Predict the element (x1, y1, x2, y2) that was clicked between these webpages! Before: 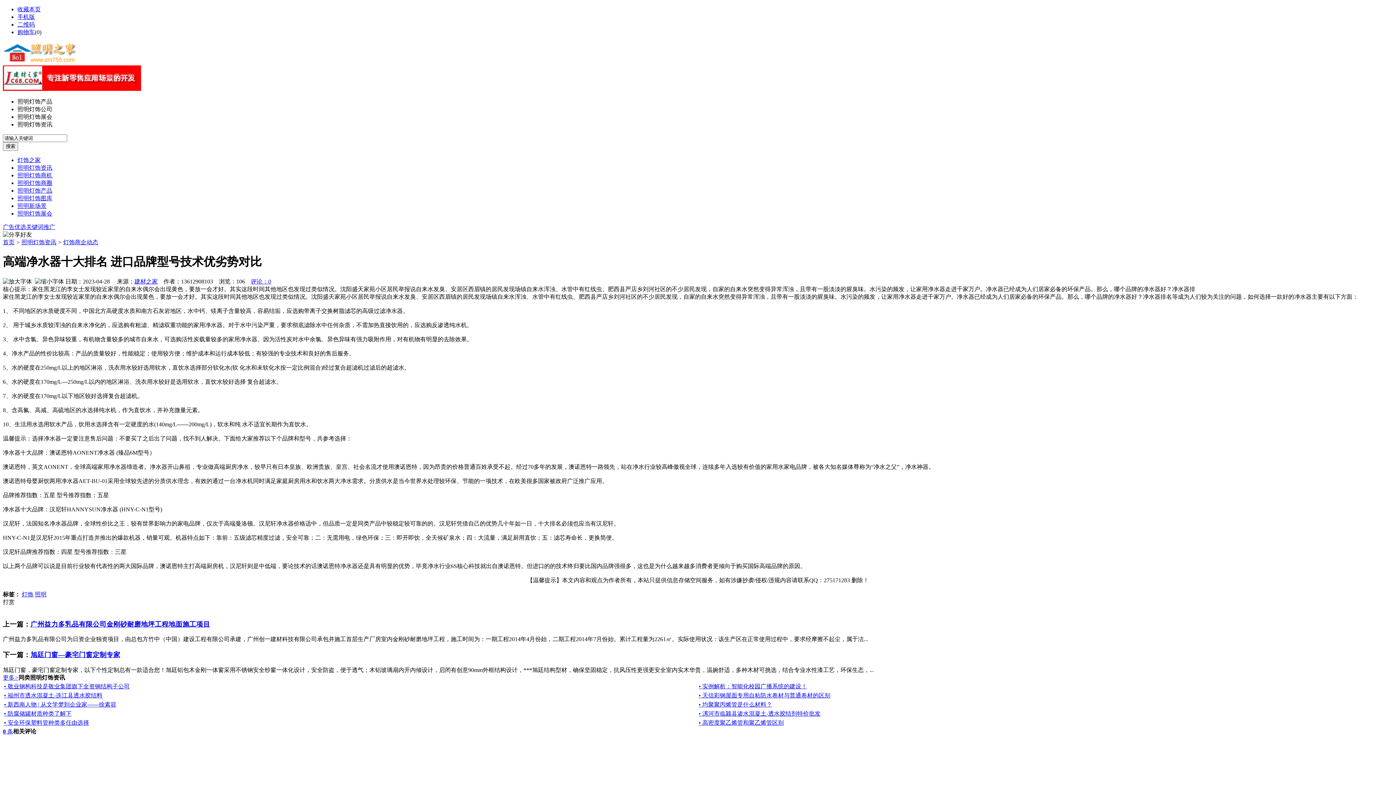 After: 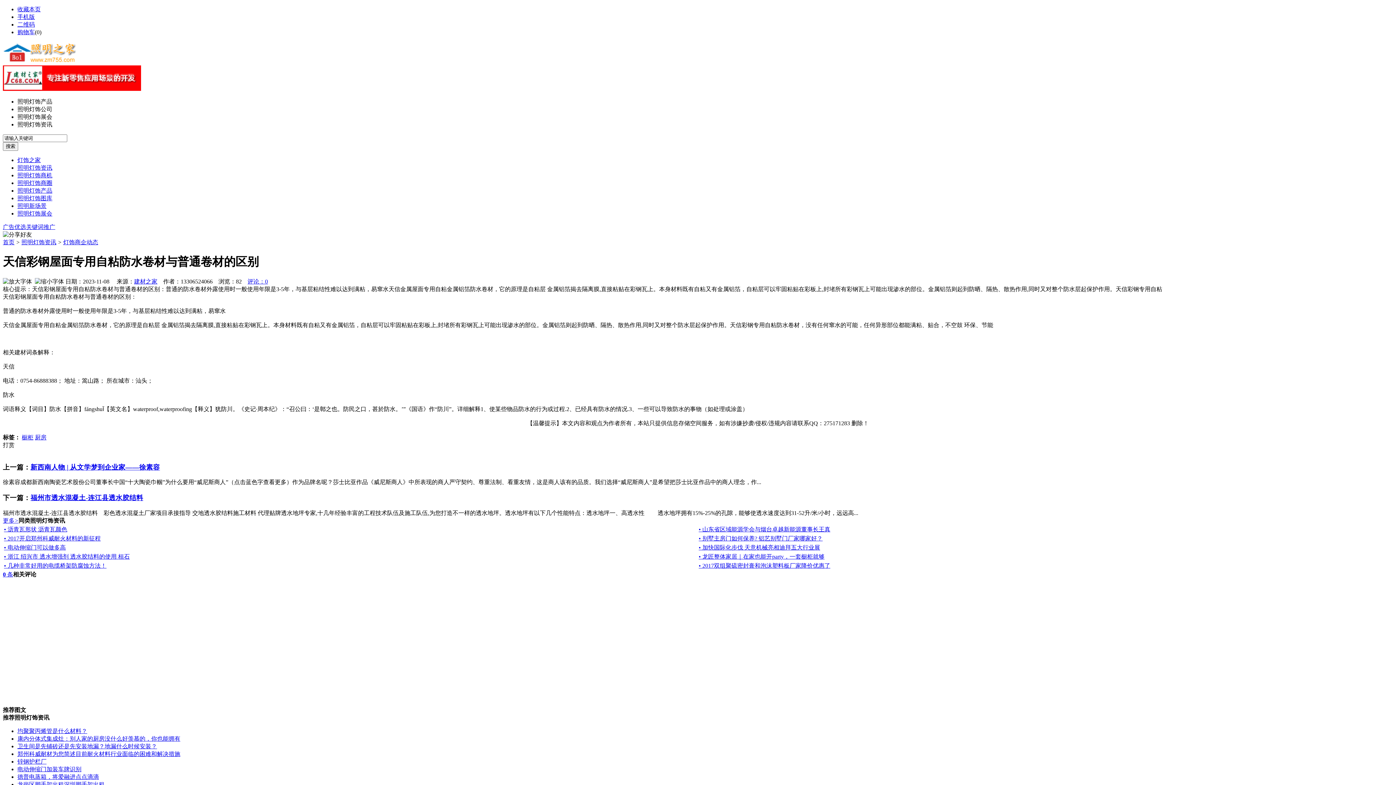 Action: label: • 天信彩钢屋面专用自粘防水卷材与普通卷材的区别 bbox: (698, 692, 830, 698)